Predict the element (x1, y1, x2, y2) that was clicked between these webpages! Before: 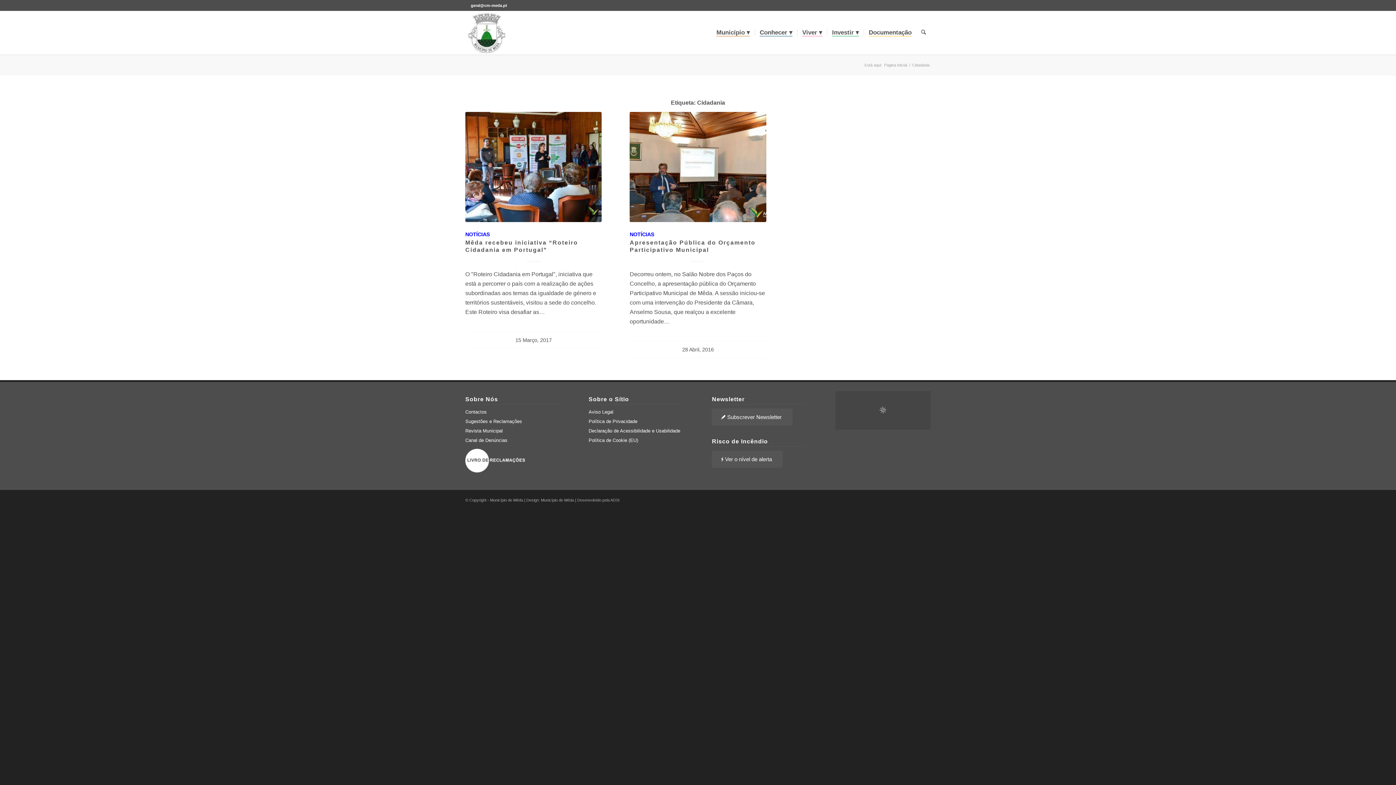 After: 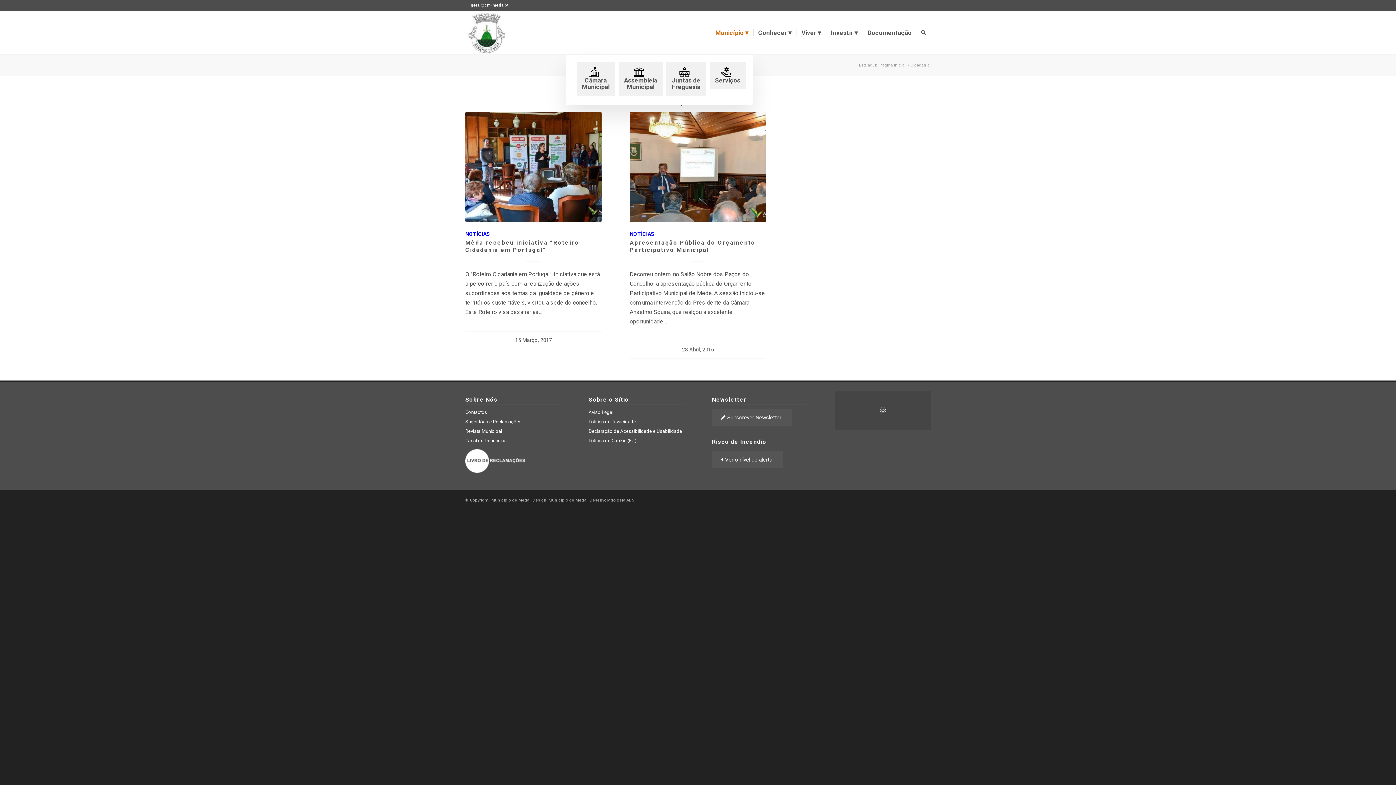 Action: label: Município bbox: (711, 10, 754, 54)